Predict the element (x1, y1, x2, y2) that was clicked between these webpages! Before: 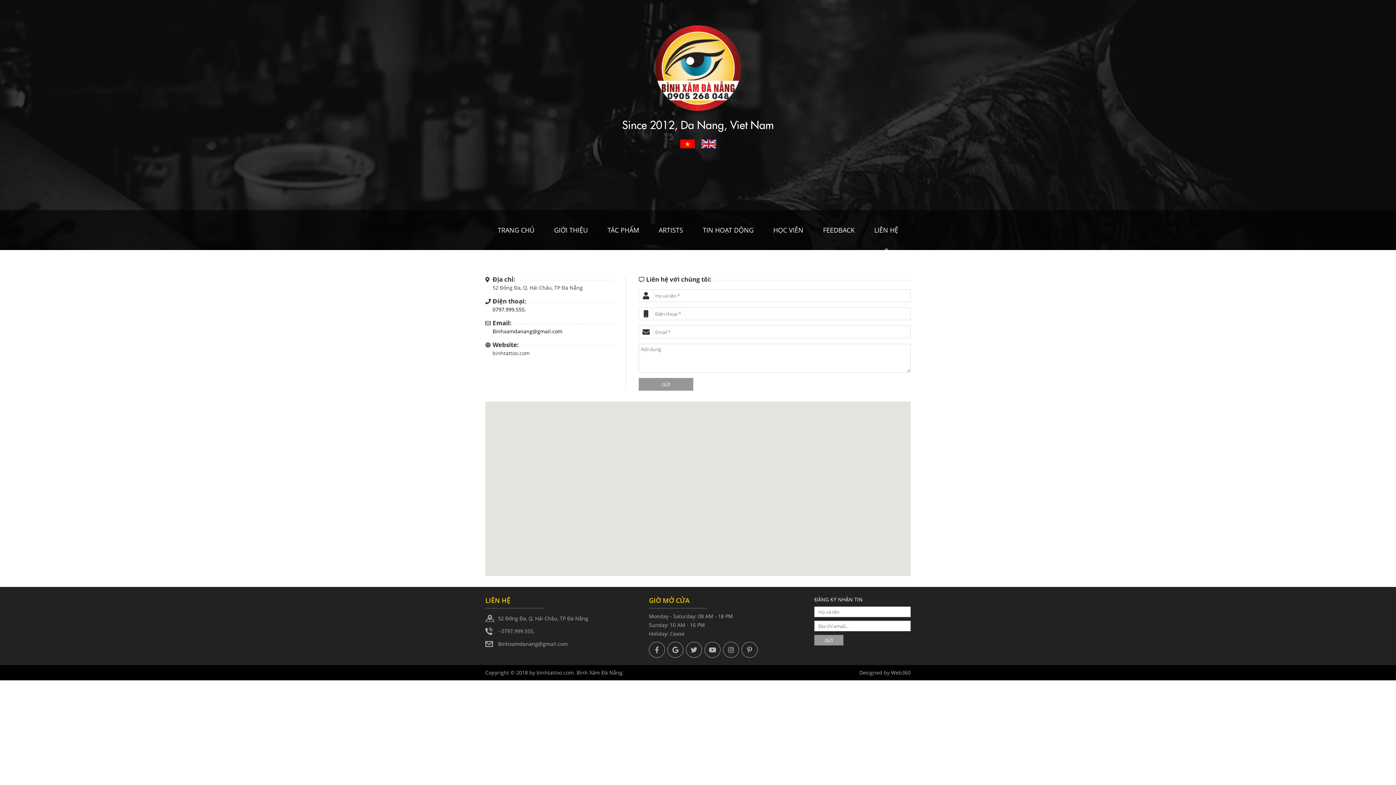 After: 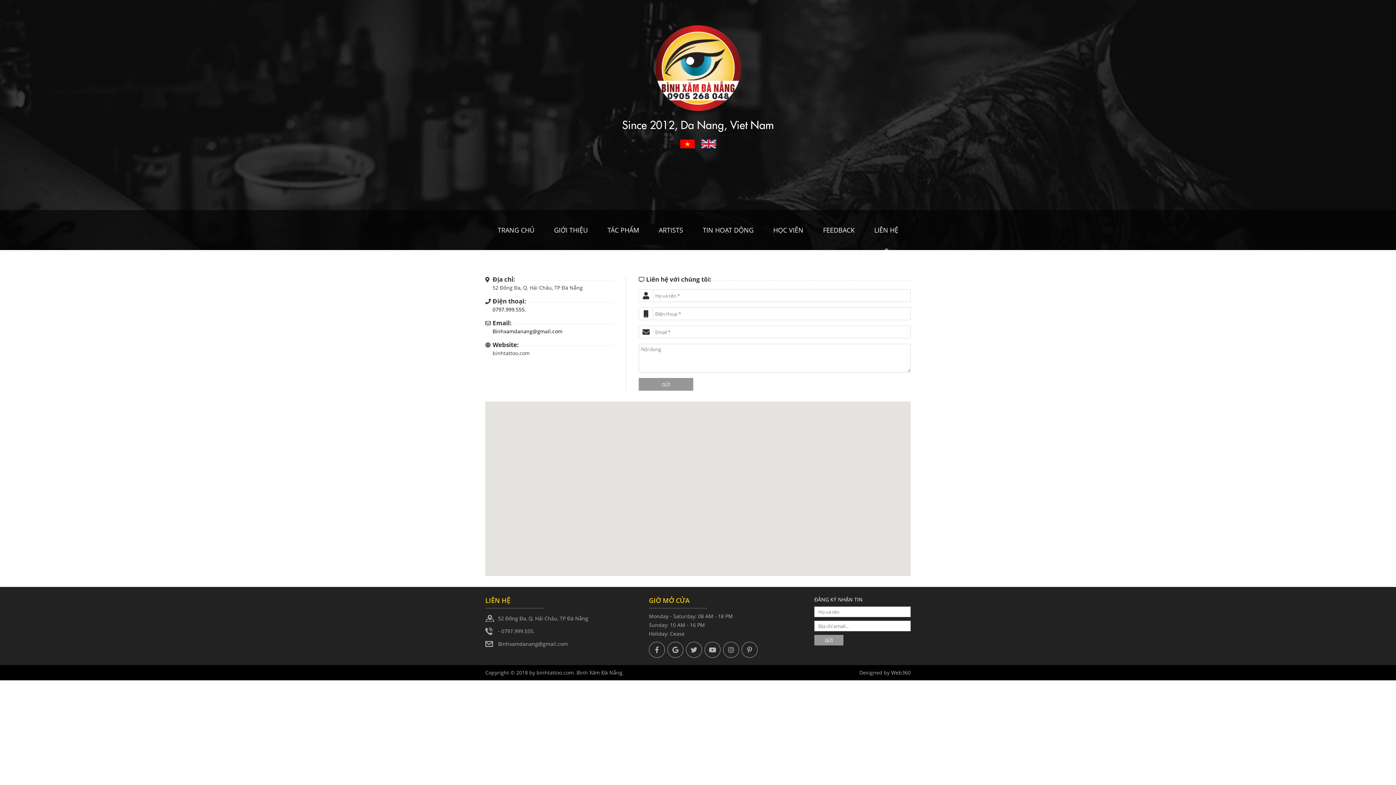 Action: label: 0797.999.555. bbox: (501, 628, 534, 634)